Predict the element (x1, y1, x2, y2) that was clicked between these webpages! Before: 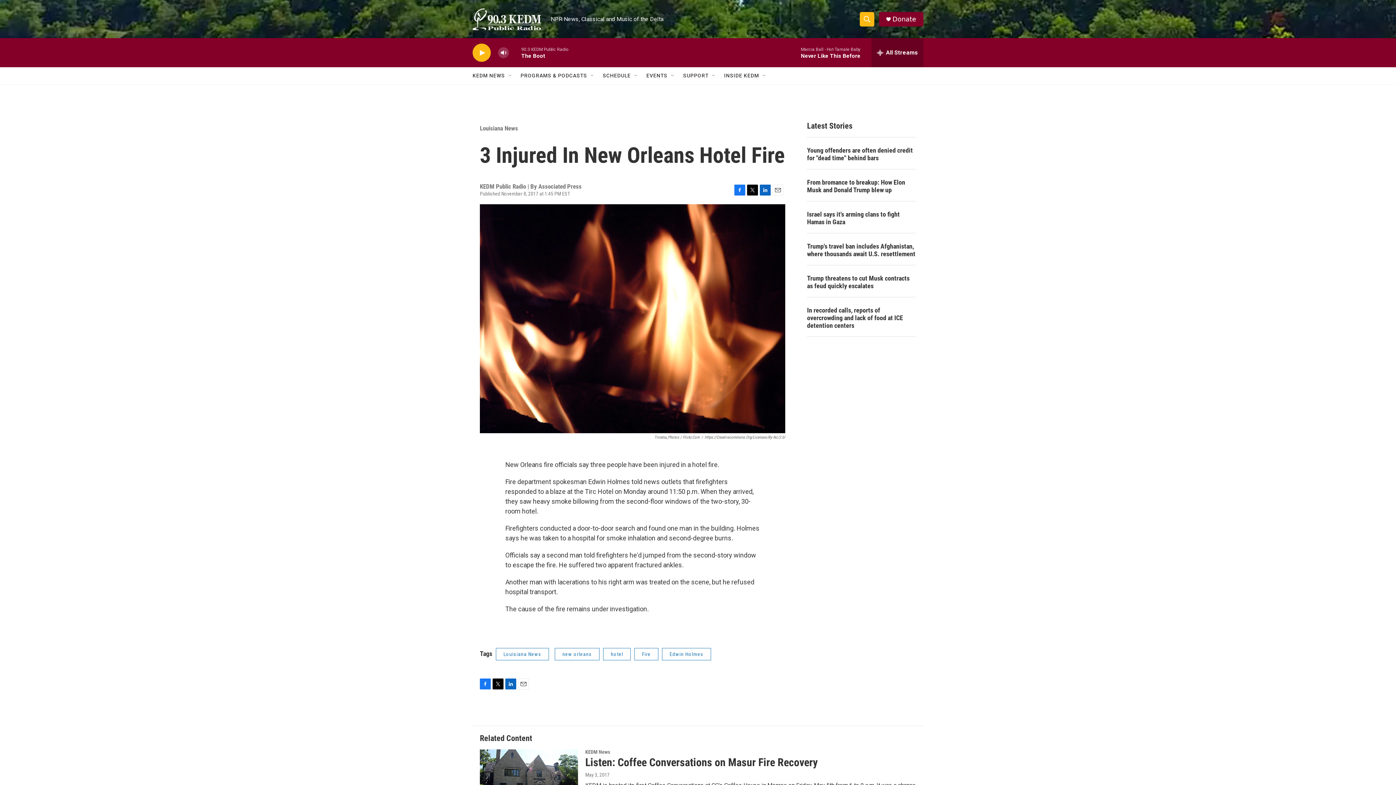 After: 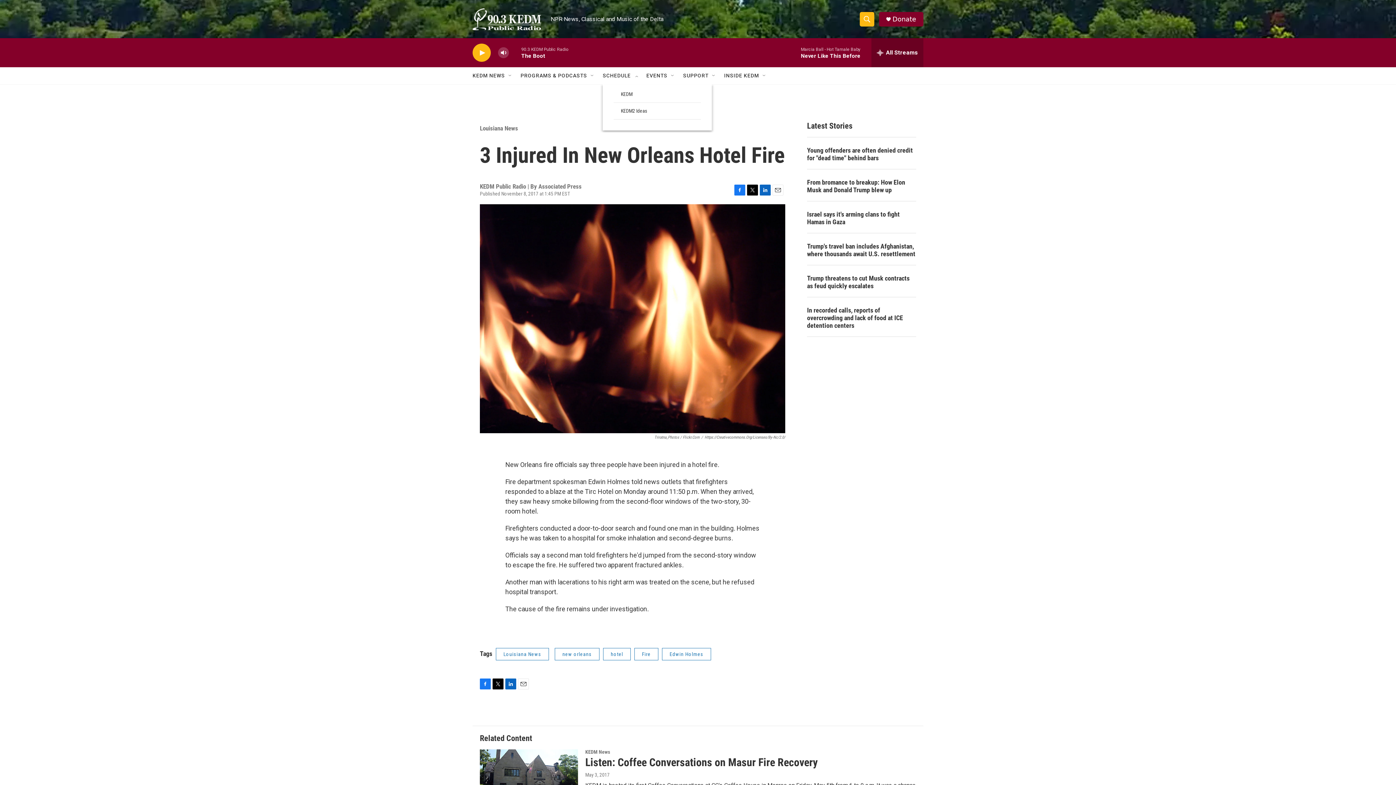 Action: bbox: (633, 72, 639, 78) label: Open Sub Navigation